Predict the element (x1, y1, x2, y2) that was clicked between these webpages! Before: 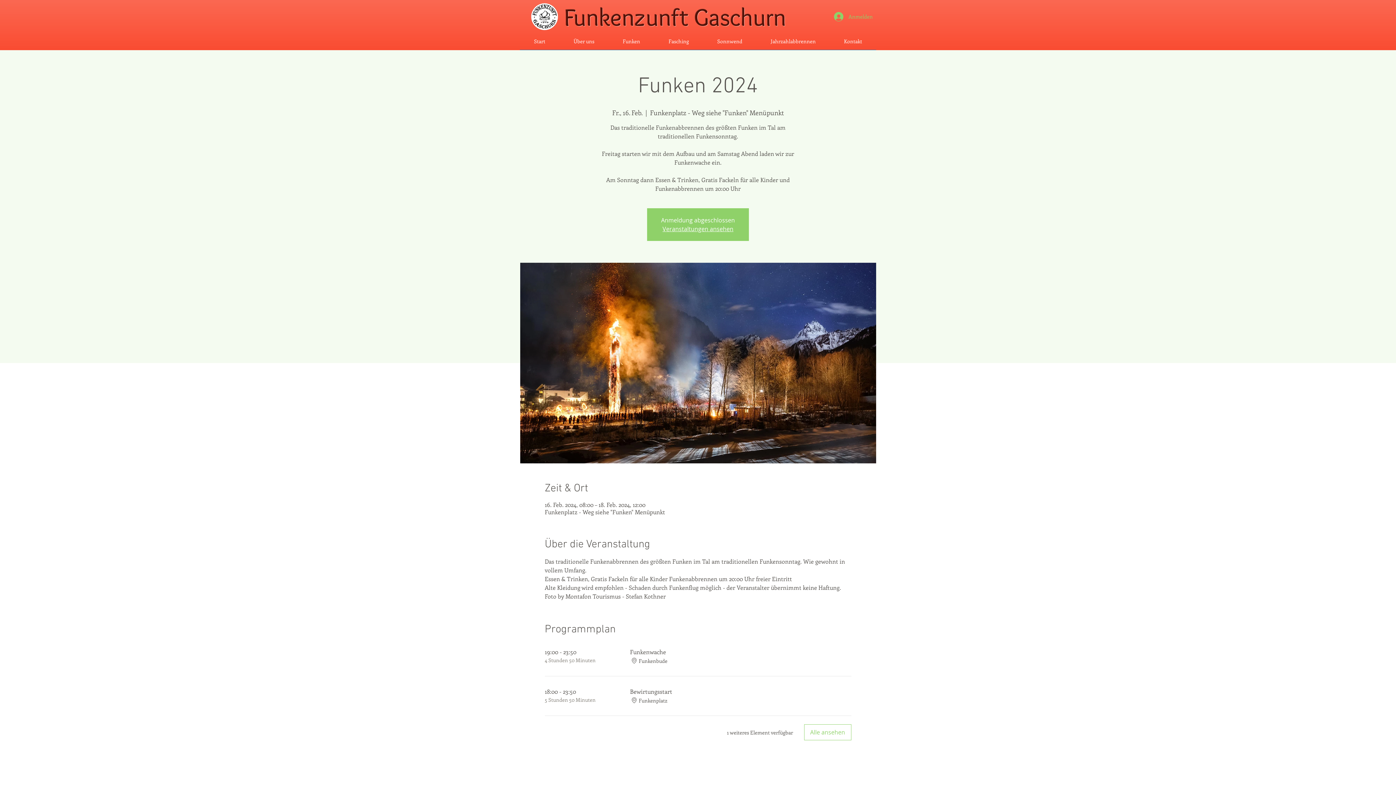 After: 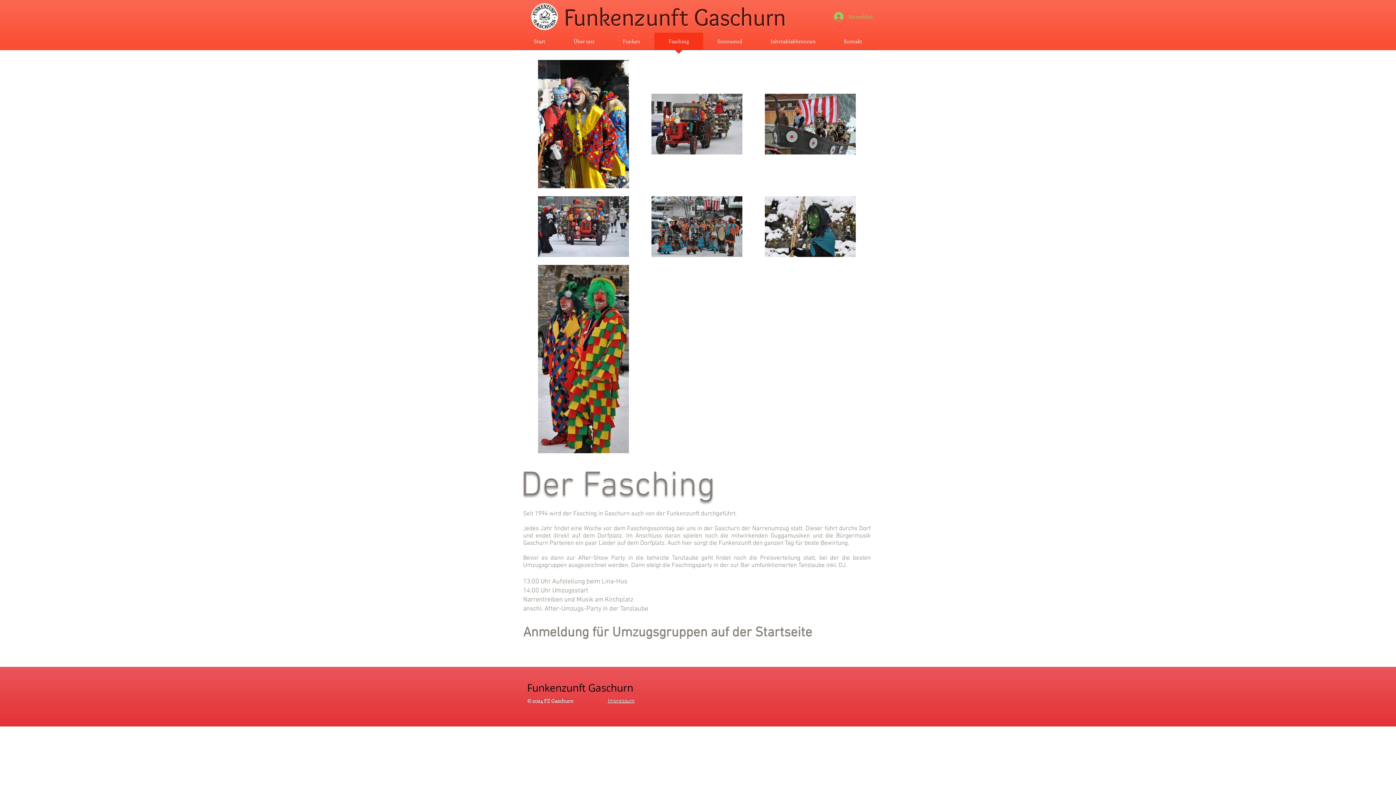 Action: bbox: (654, 32, 703, 54) label: Fasching